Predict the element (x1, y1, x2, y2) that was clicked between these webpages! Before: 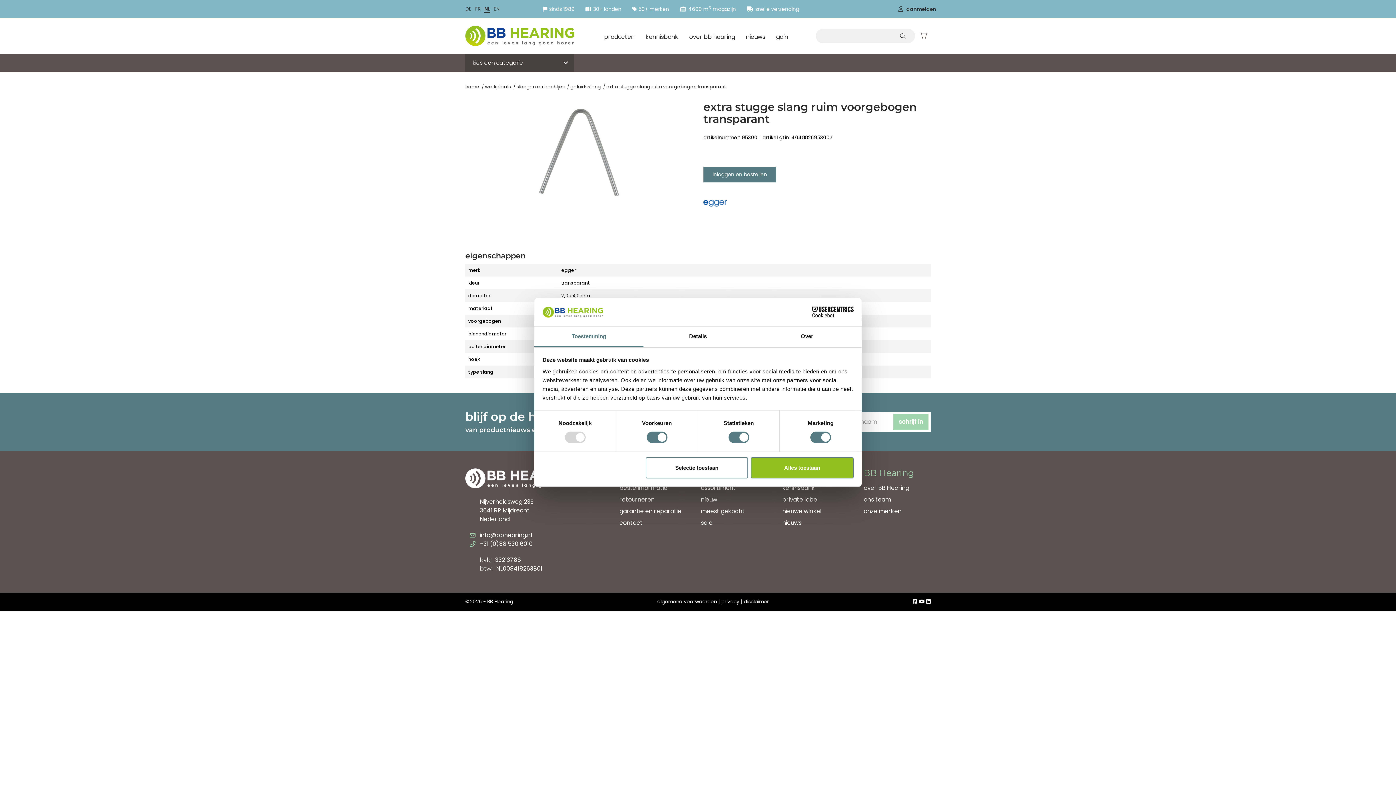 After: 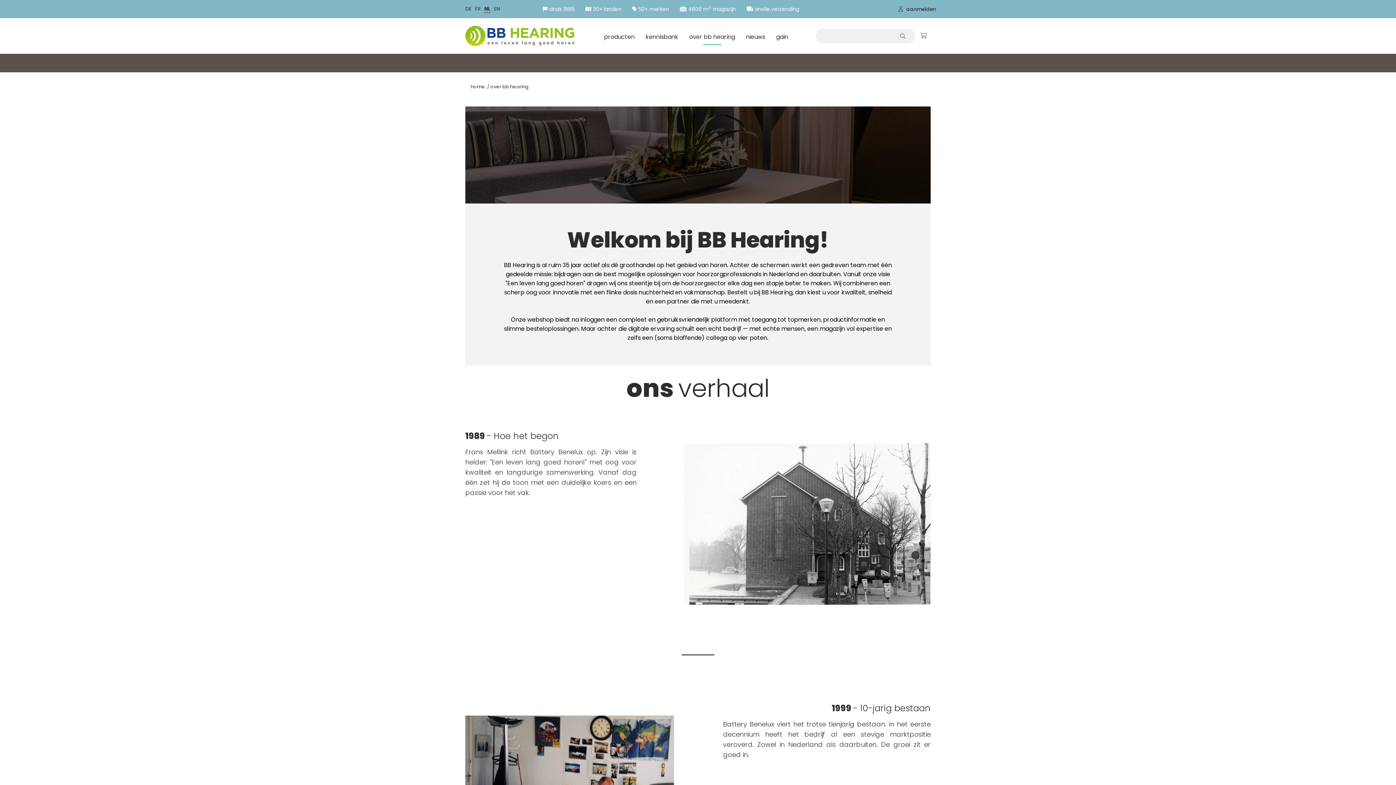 Action: label: over BB Hearing bbox: (864, 483, 909, 492)